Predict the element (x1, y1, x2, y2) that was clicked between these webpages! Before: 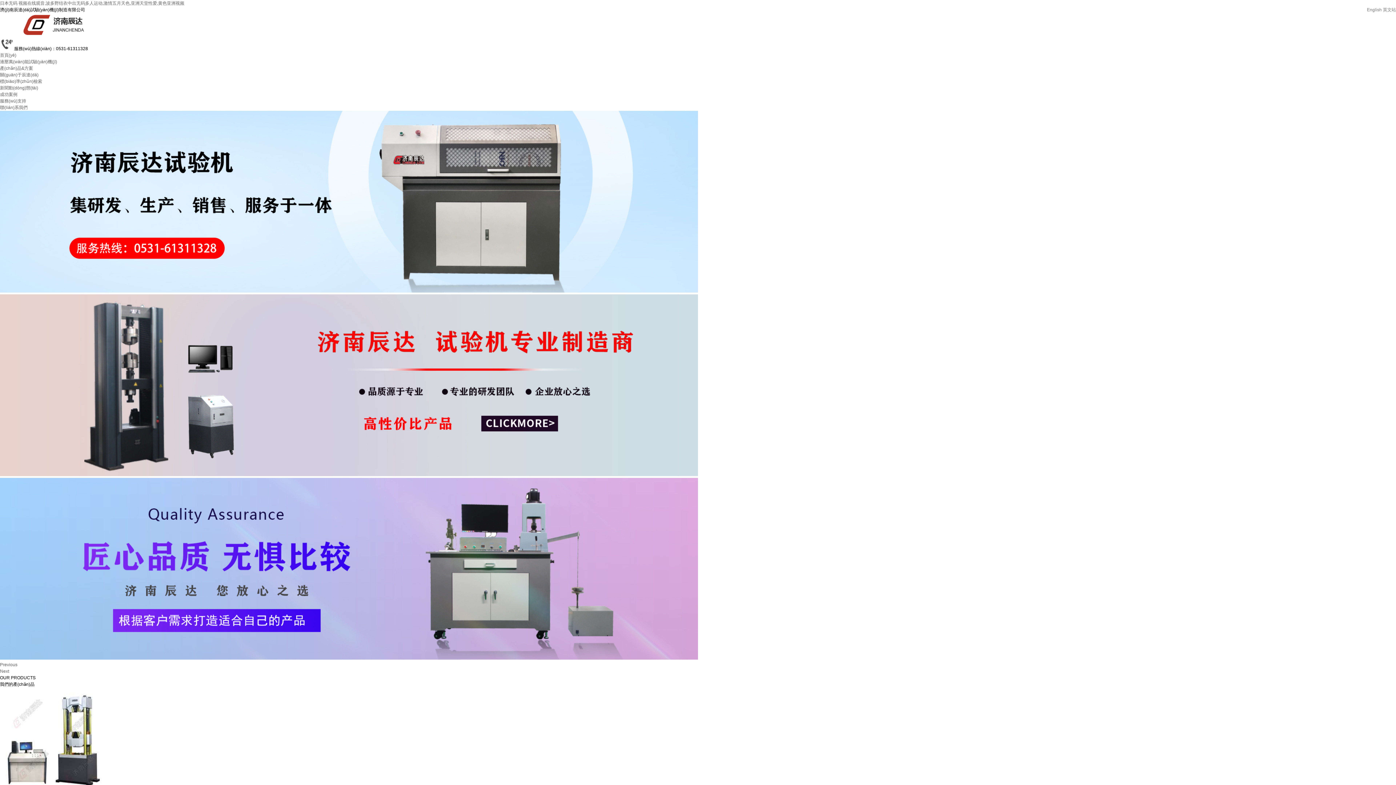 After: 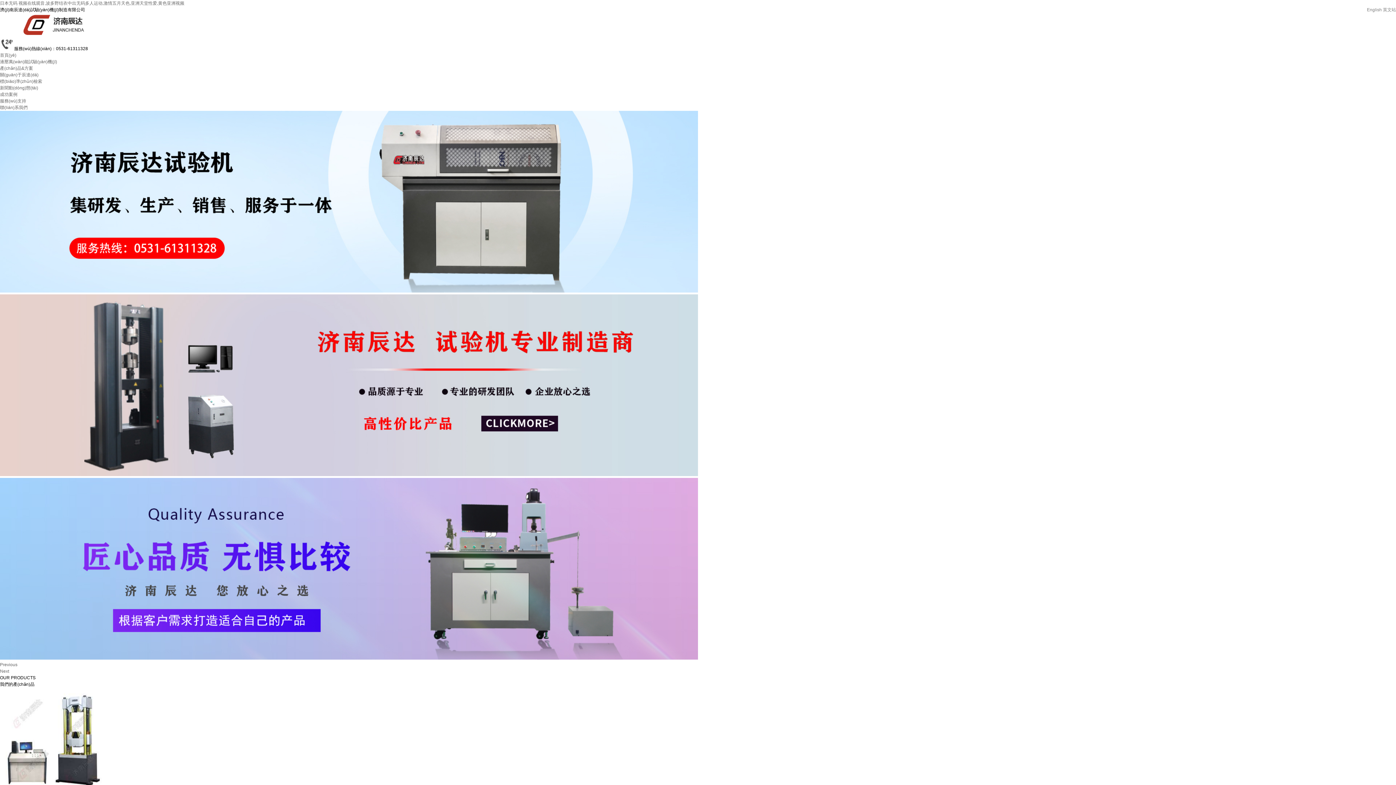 Action: bbox: (0, 656, 698, 661)